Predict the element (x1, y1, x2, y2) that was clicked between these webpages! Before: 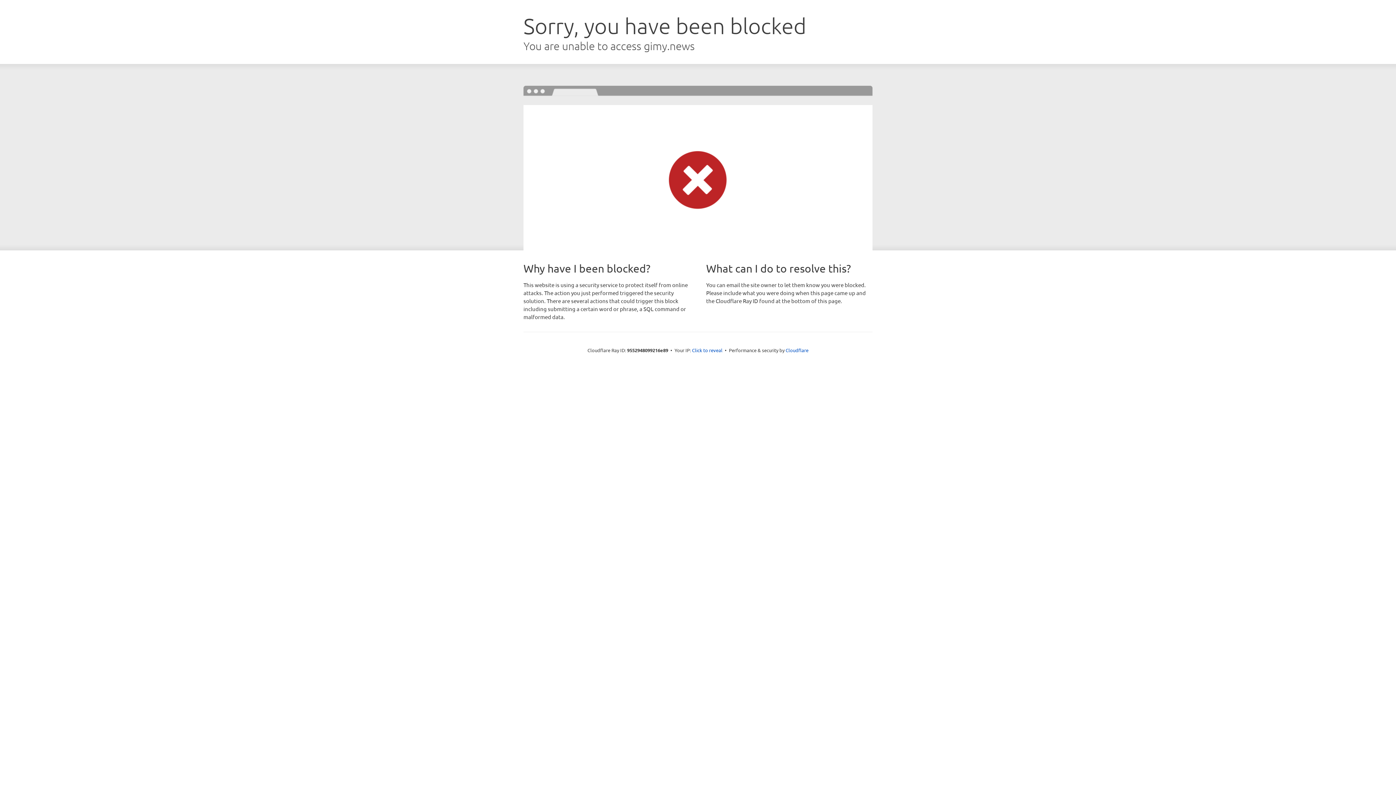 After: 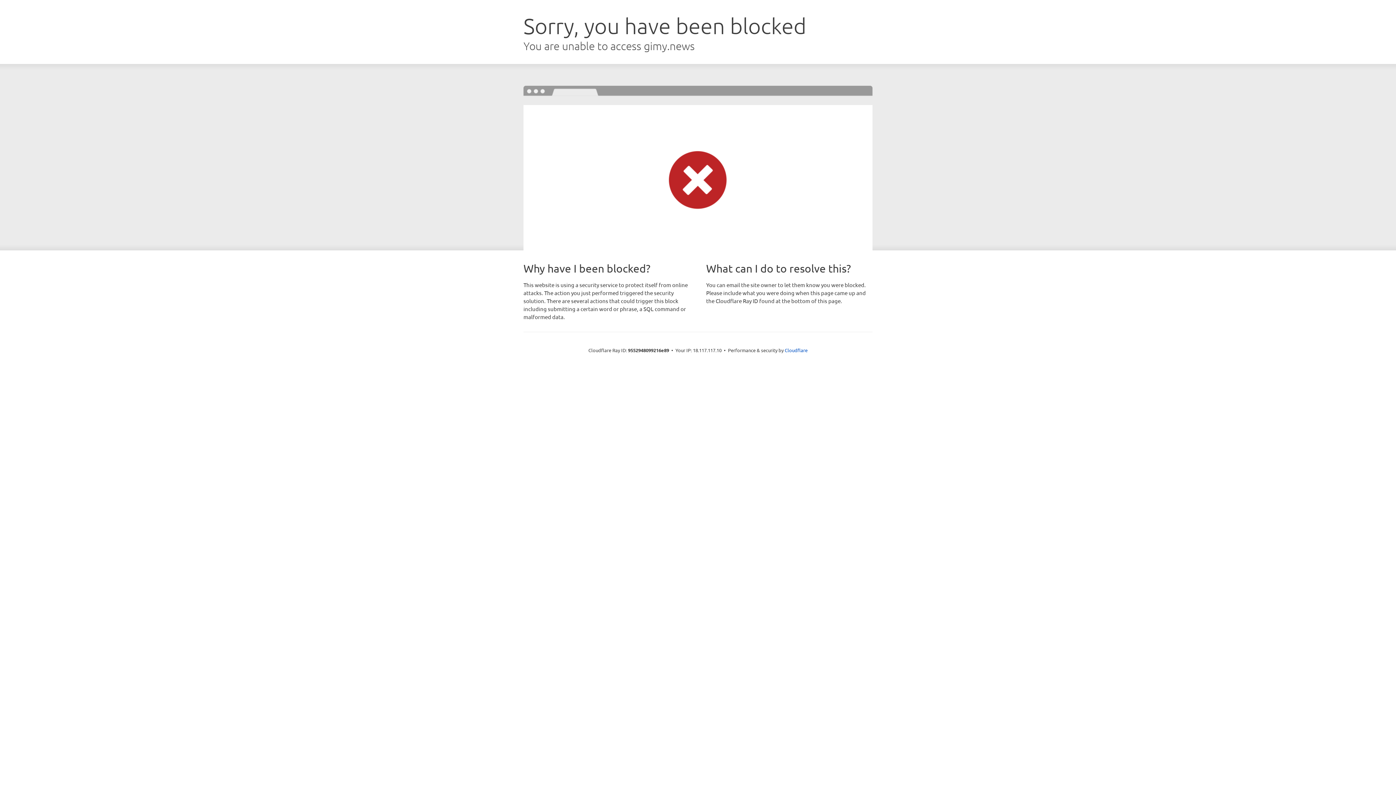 Action: label: Click to reveal bbox: (692, 346, 722, 353)